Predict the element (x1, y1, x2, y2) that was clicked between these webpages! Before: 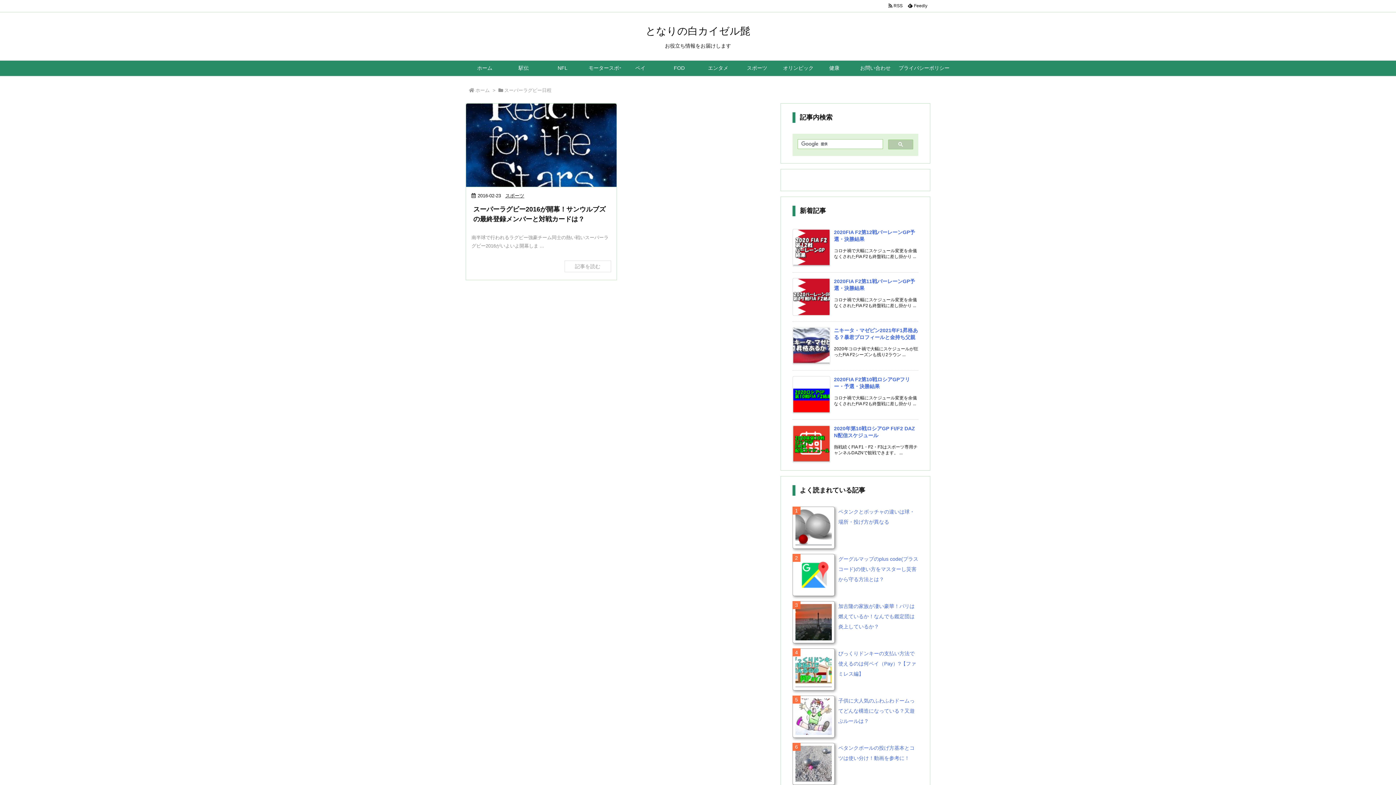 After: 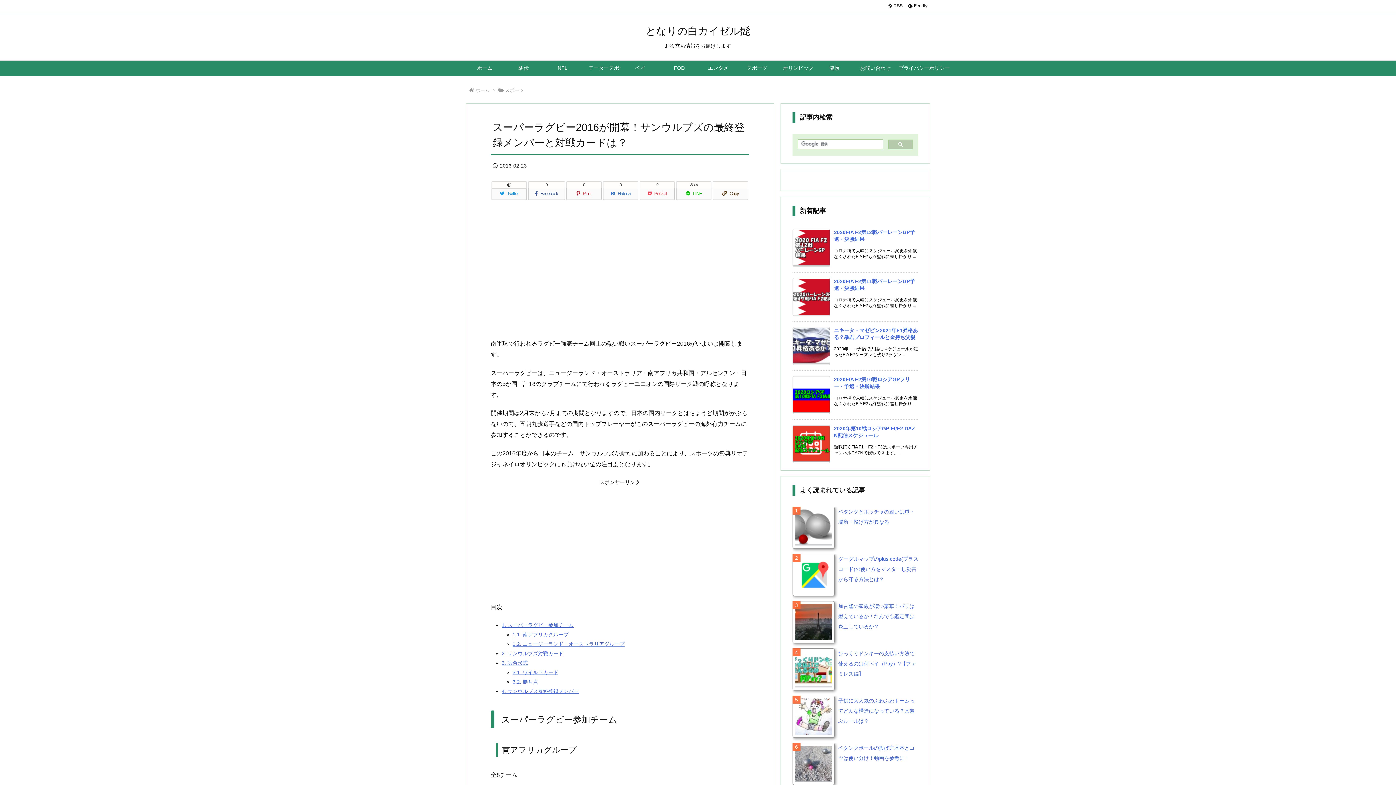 Action: bbox: (466, 103, 616, 188)